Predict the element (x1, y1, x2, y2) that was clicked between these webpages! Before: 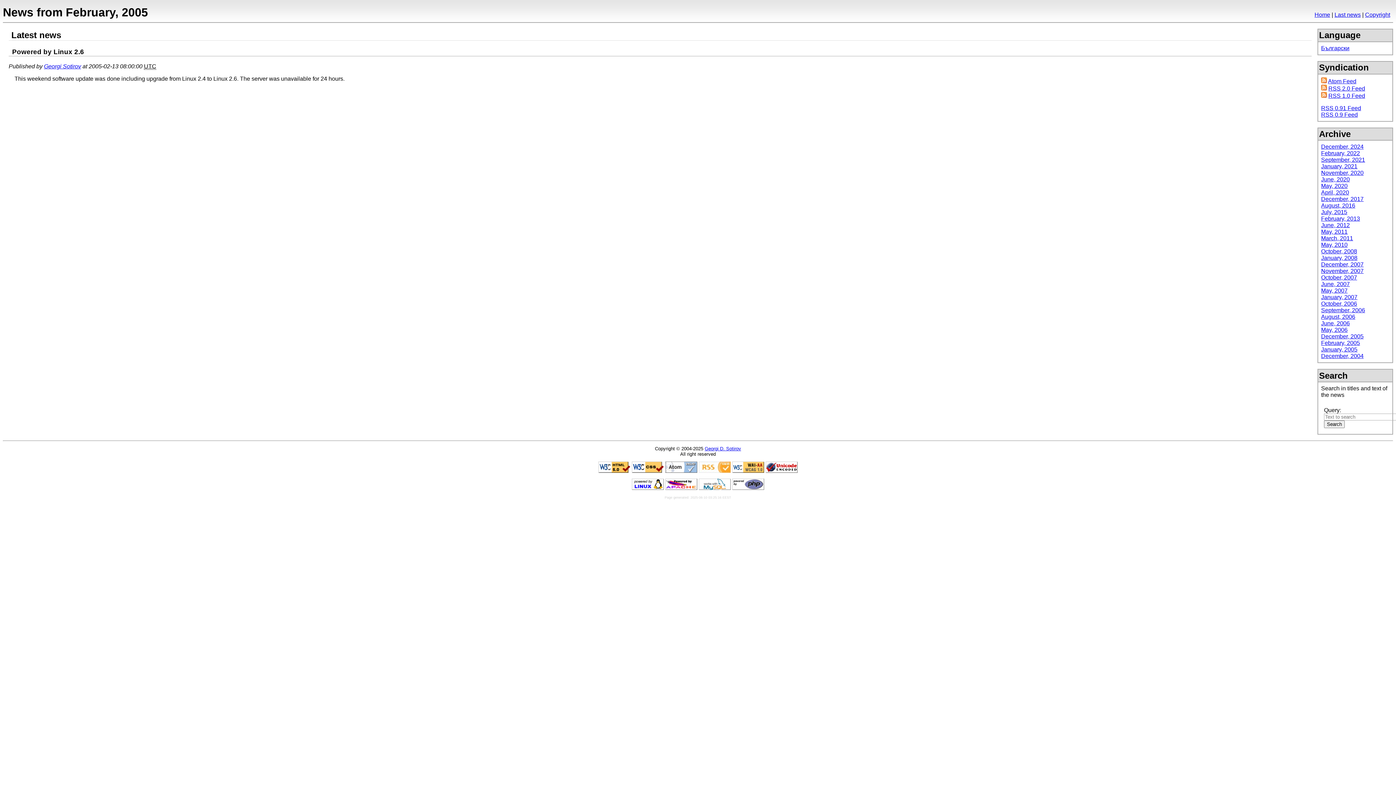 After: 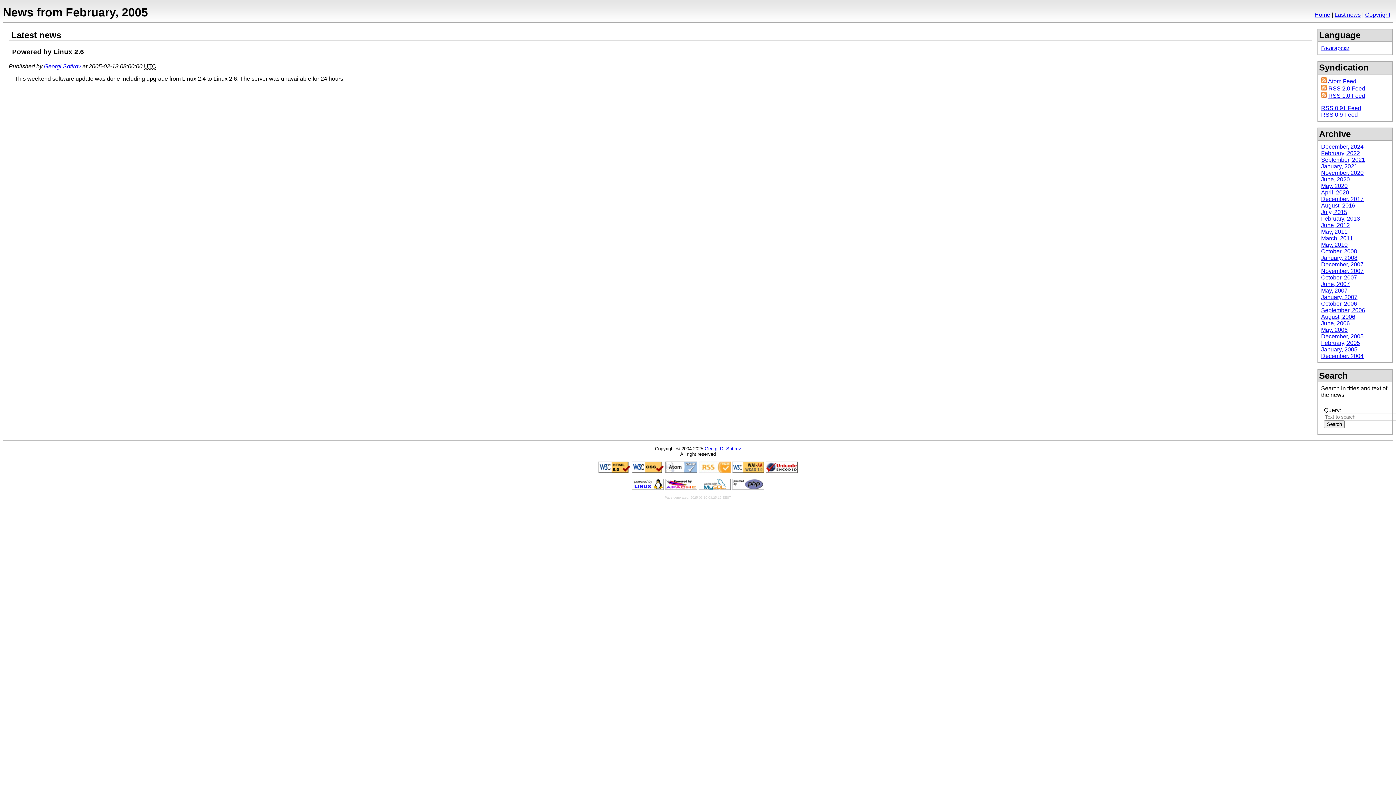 Action: label: Copyright bbox: (1365, 11, 1390, 17)